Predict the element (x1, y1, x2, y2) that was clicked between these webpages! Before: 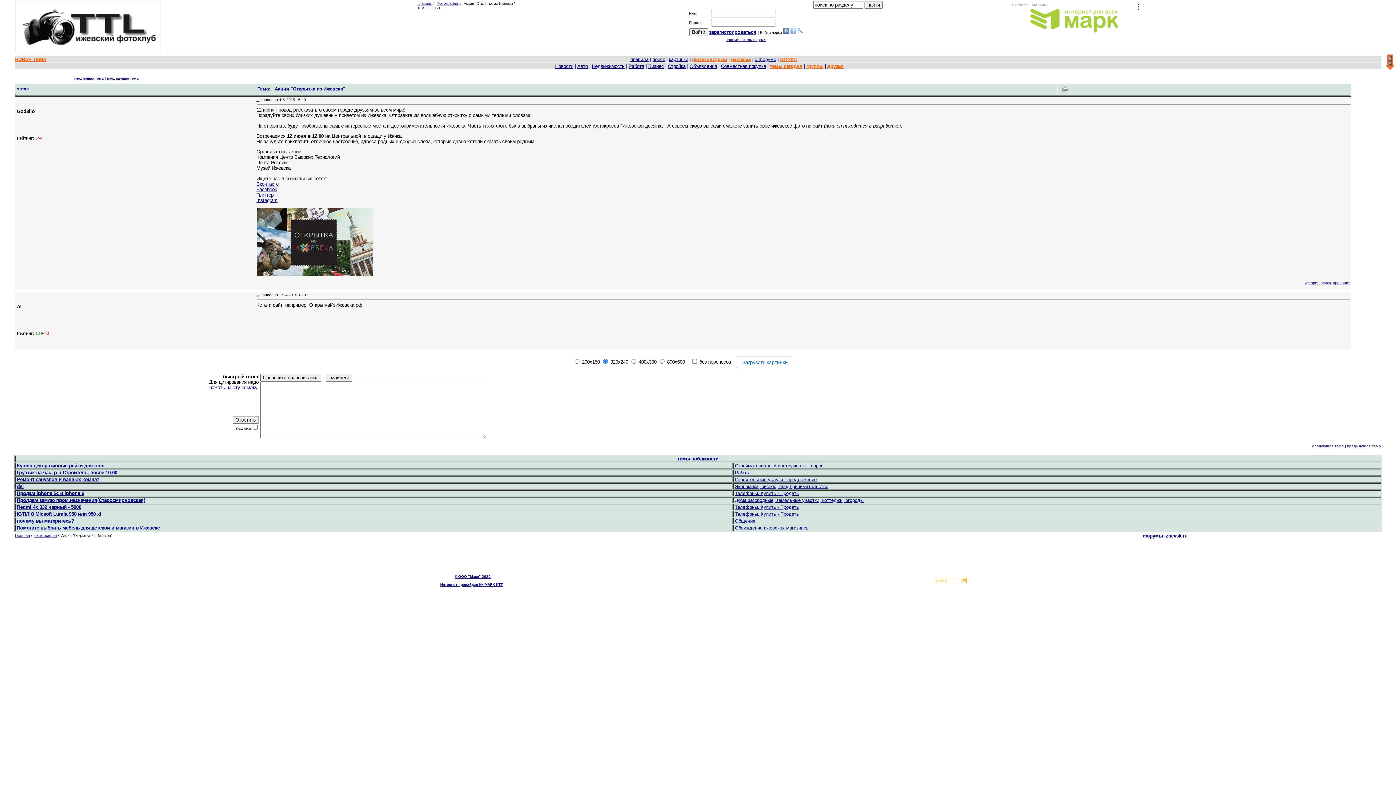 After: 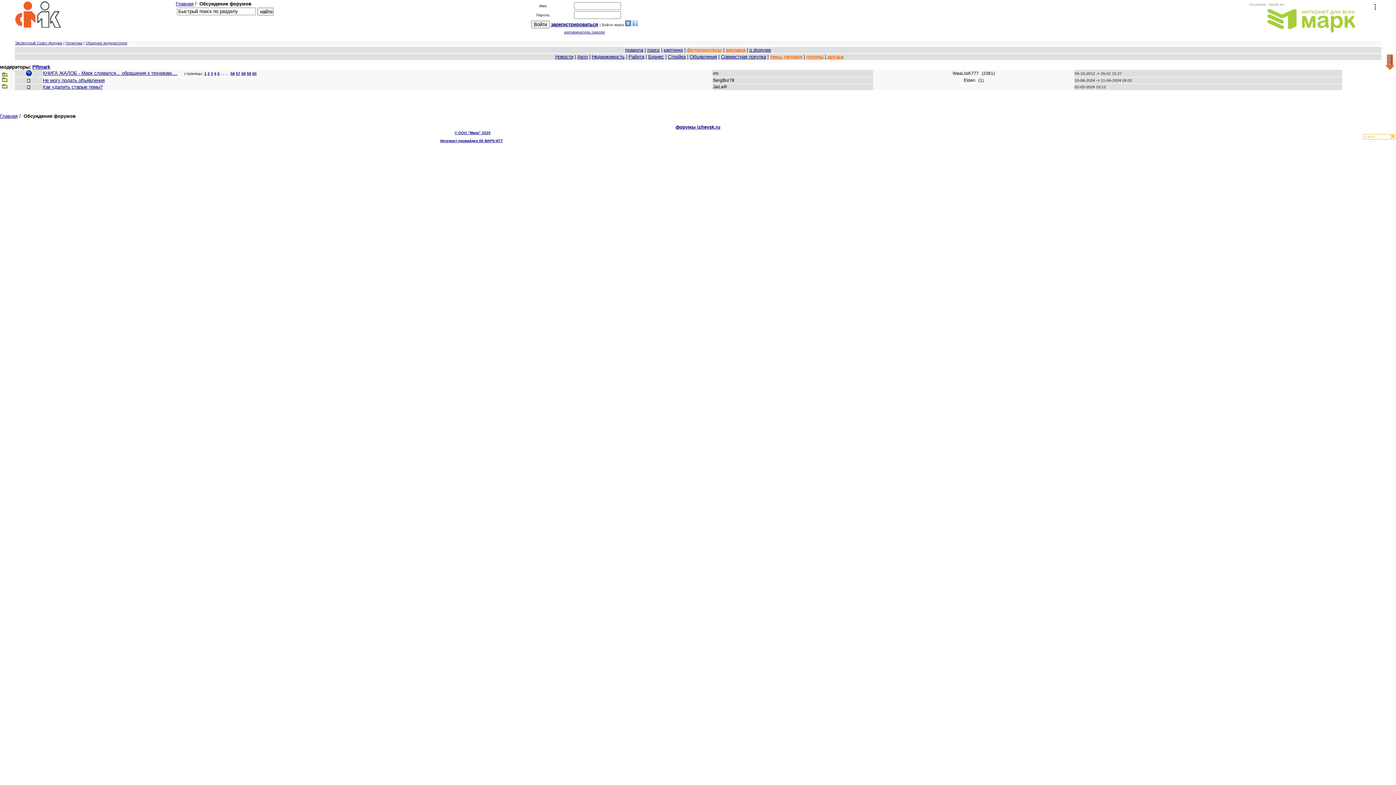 Action: label: правила bbox: (630, 56, 648, 62)